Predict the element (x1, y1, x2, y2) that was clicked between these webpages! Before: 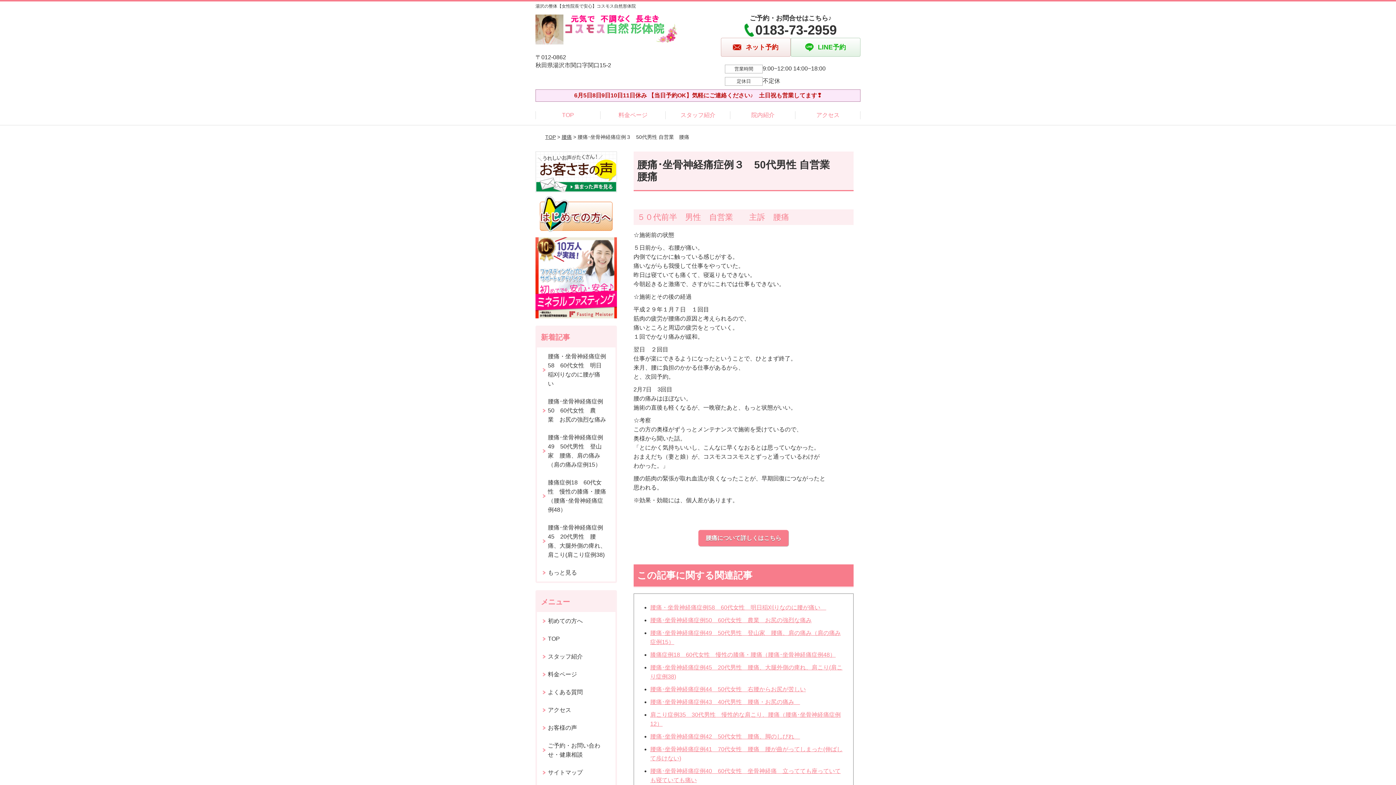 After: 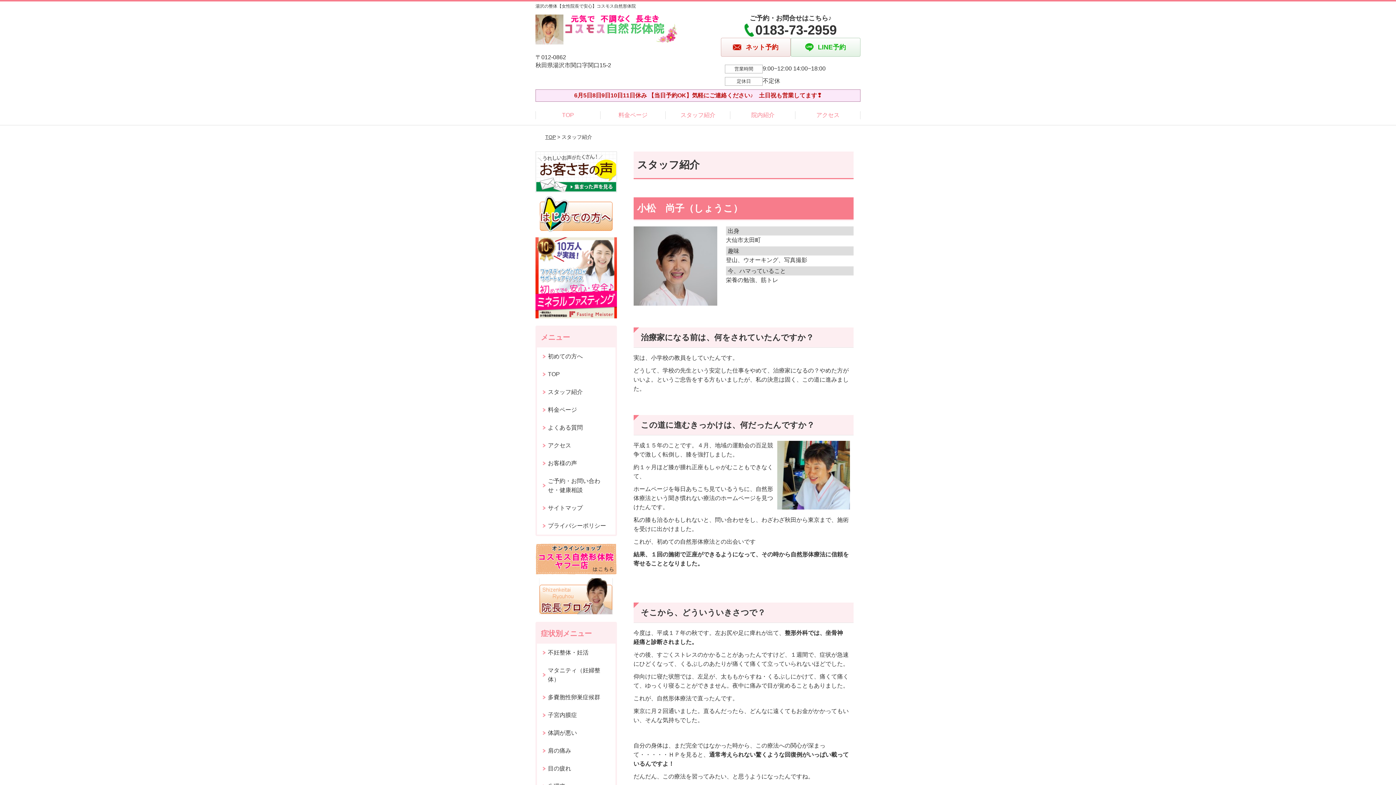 Action: label: スタッフ紹介 bbox: (537, 648, 615, 665)